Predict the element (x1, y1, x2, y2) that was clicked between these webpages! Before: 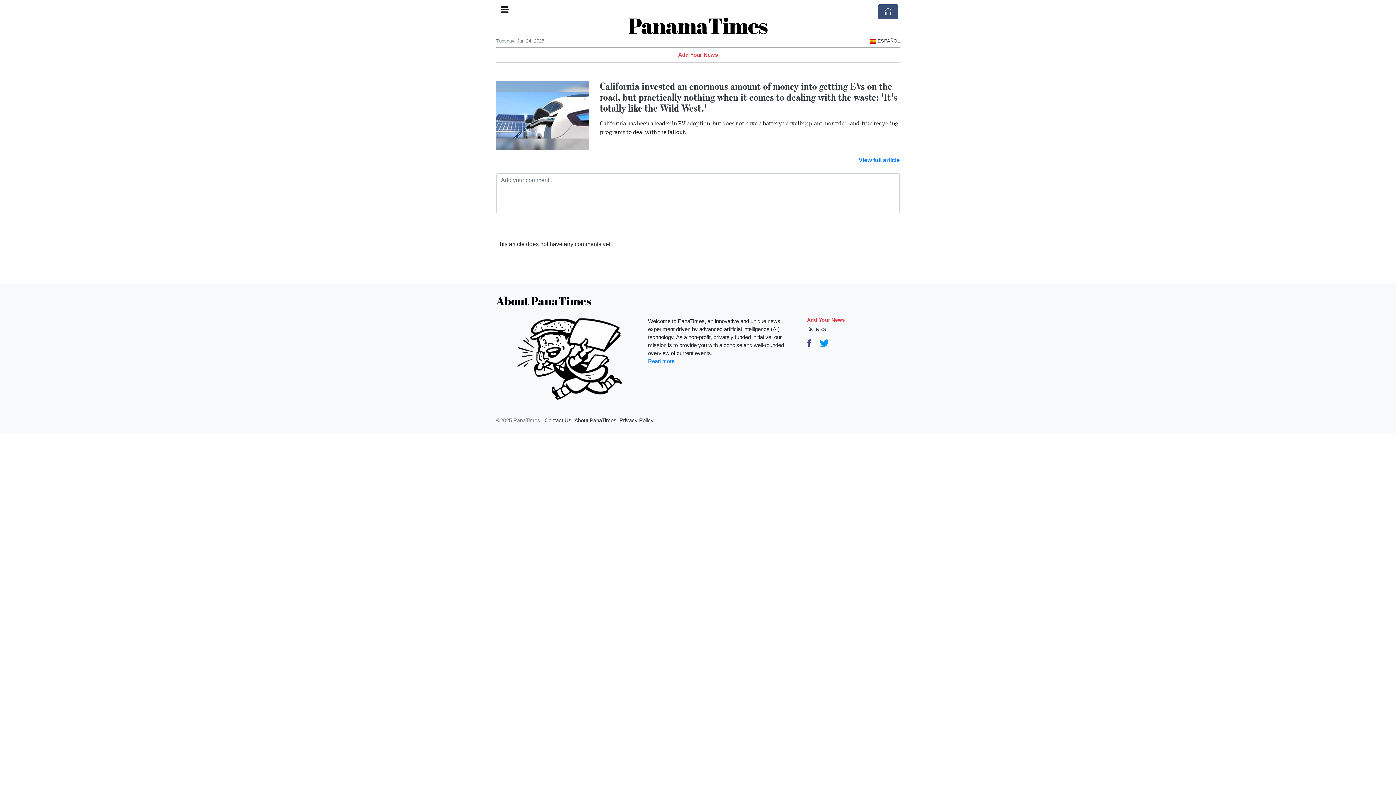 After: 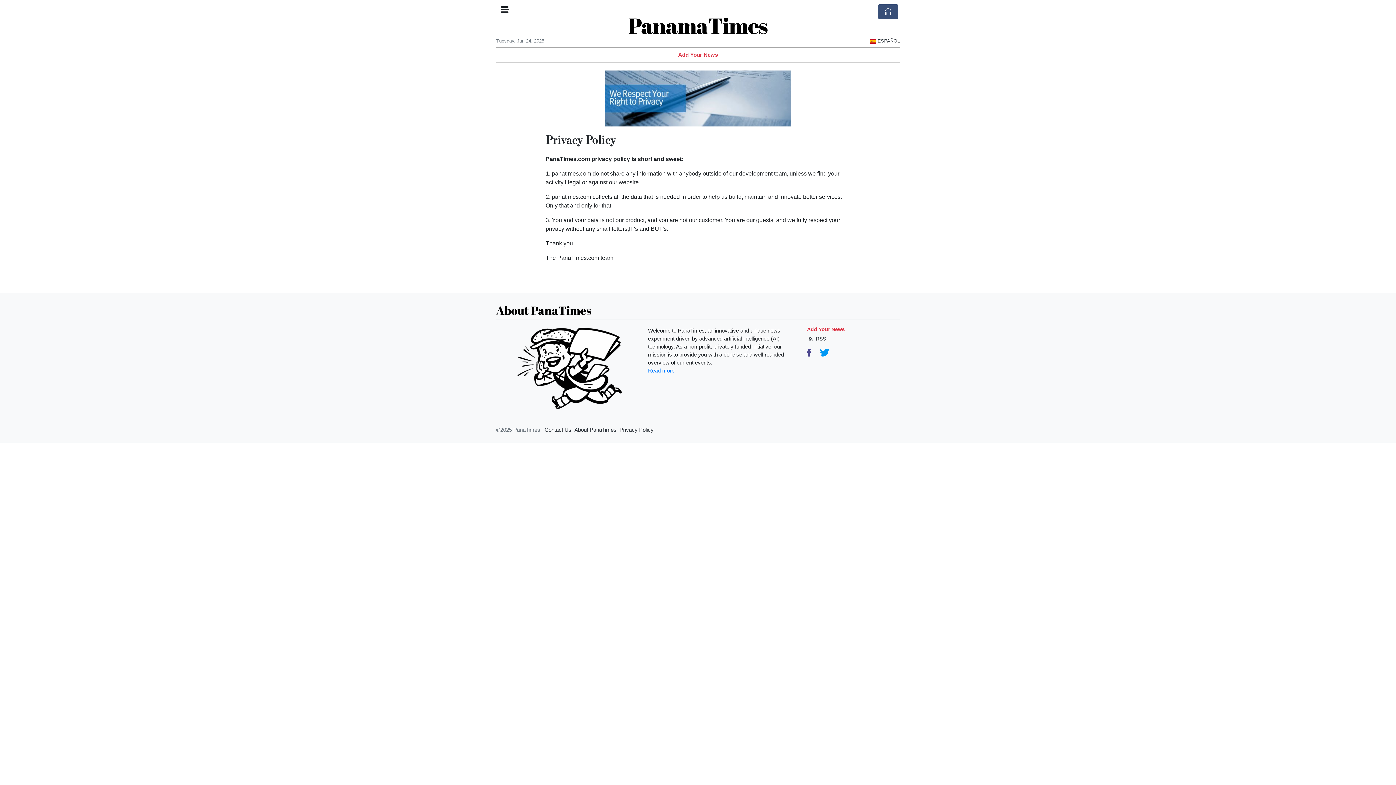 Action: bbox: (619, 416, 653, 424) label: Privacy Policy